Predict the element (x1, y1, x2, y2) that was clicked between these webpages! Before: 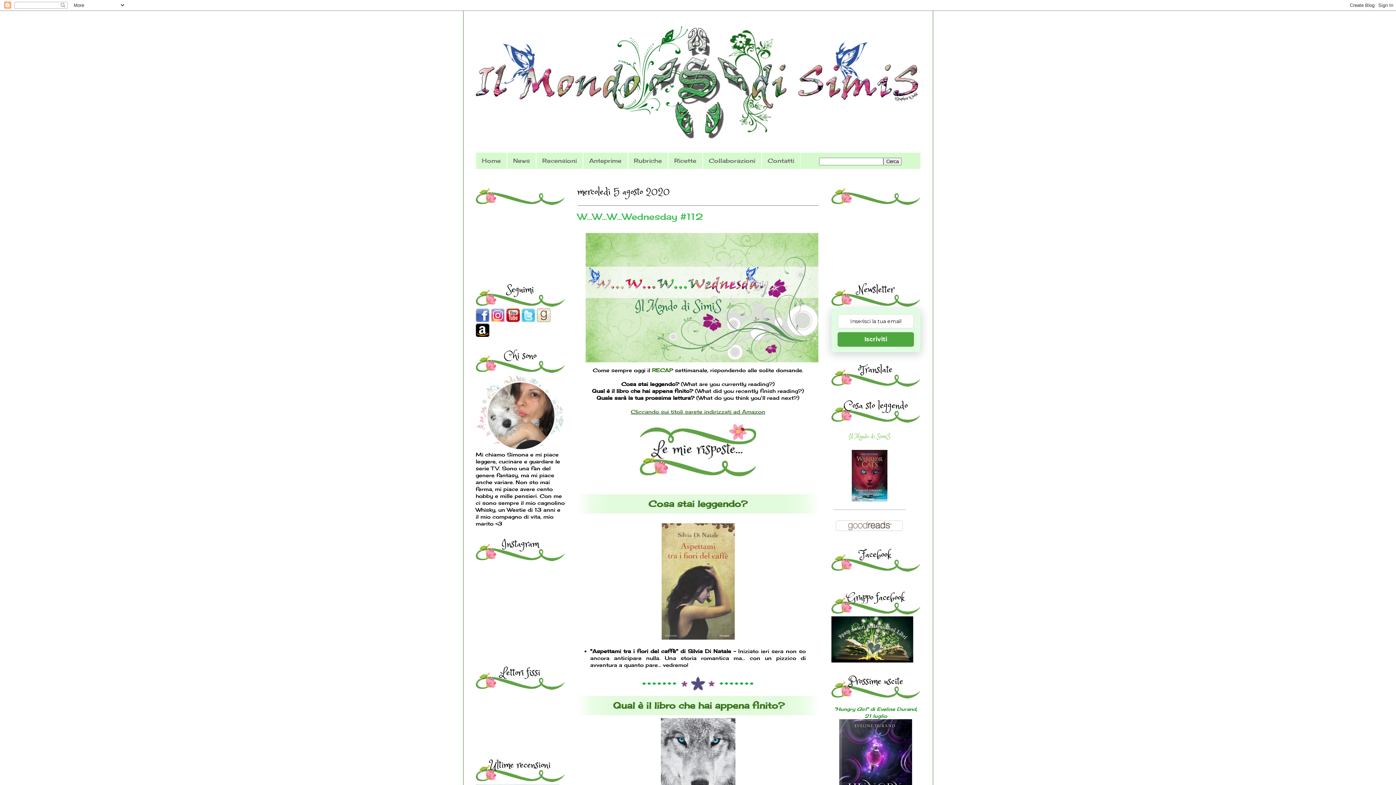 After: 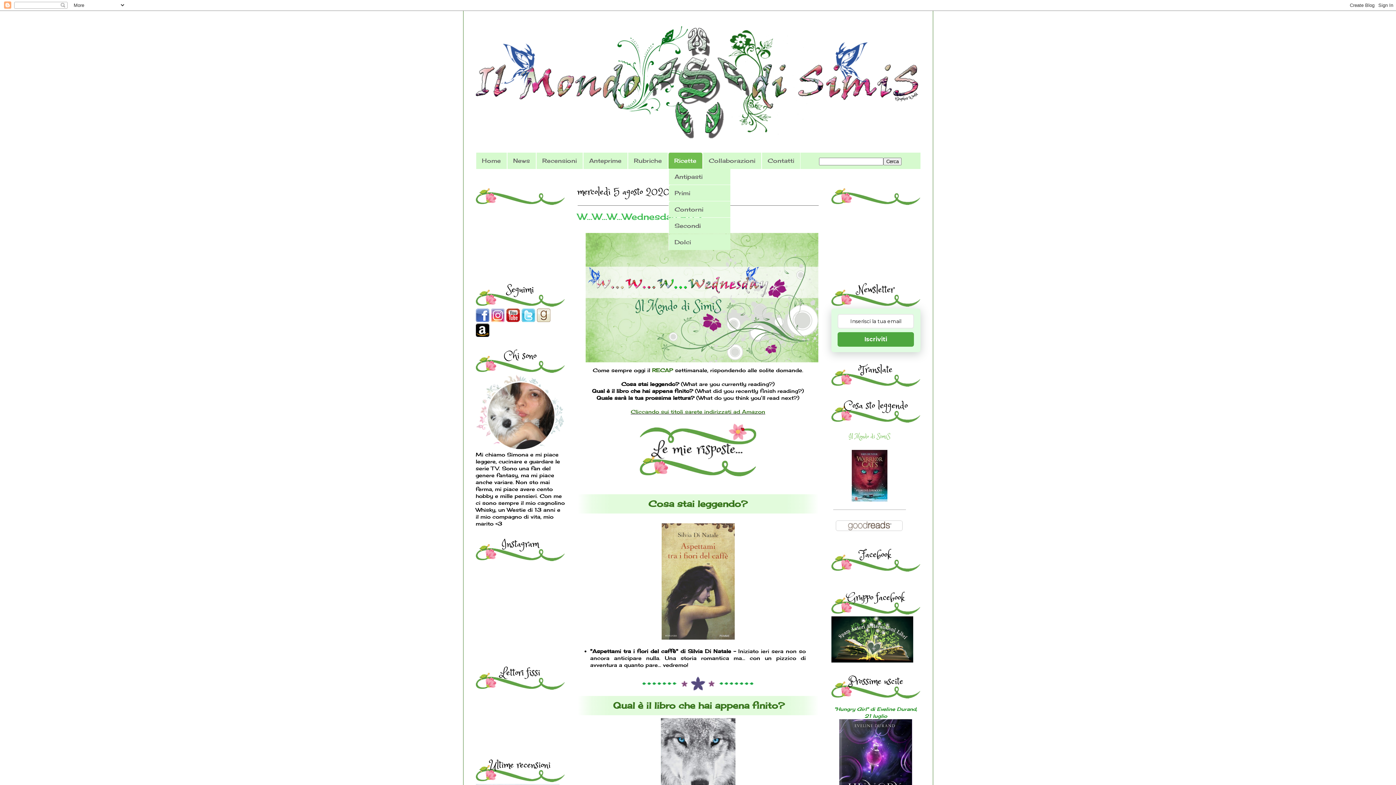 Action: label: Ricette bbox: (668, 152, 702, 168)